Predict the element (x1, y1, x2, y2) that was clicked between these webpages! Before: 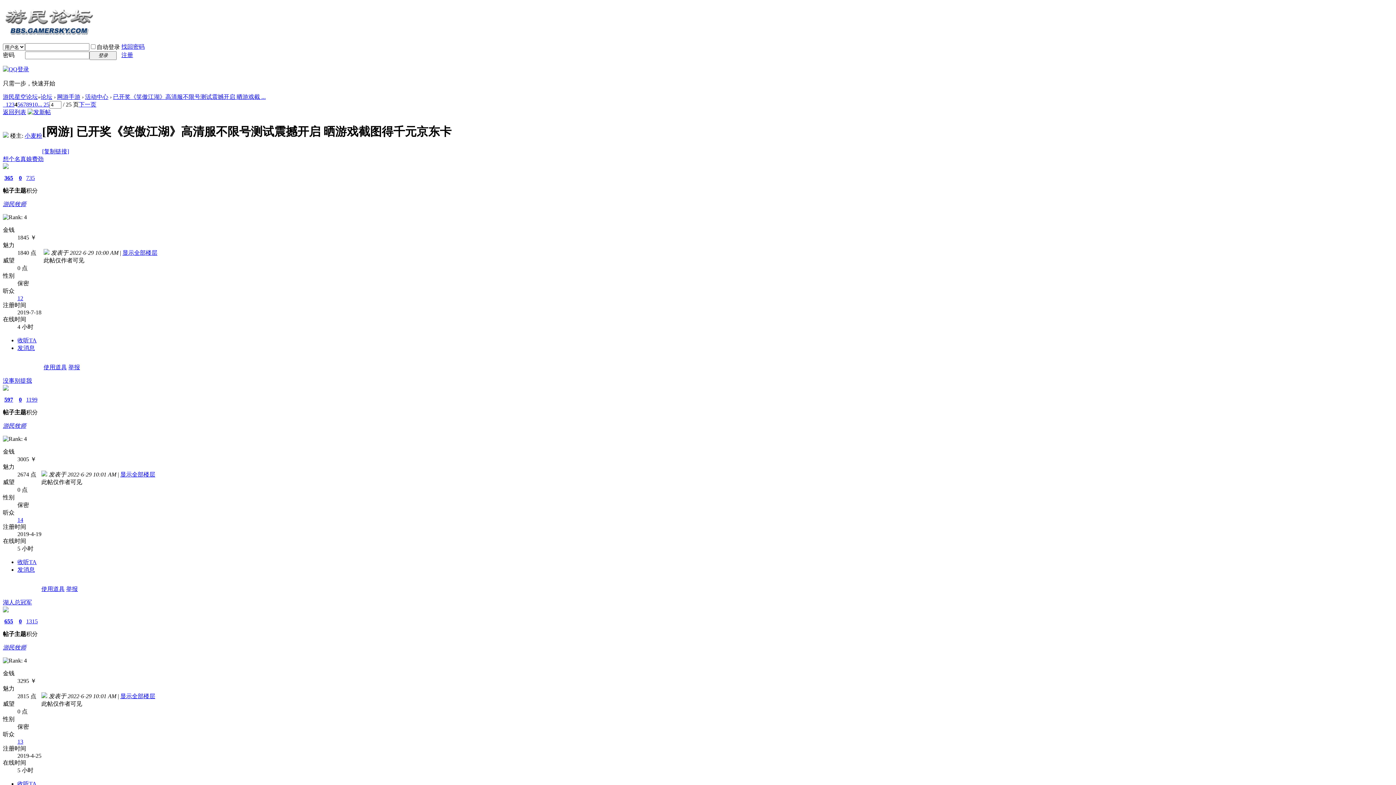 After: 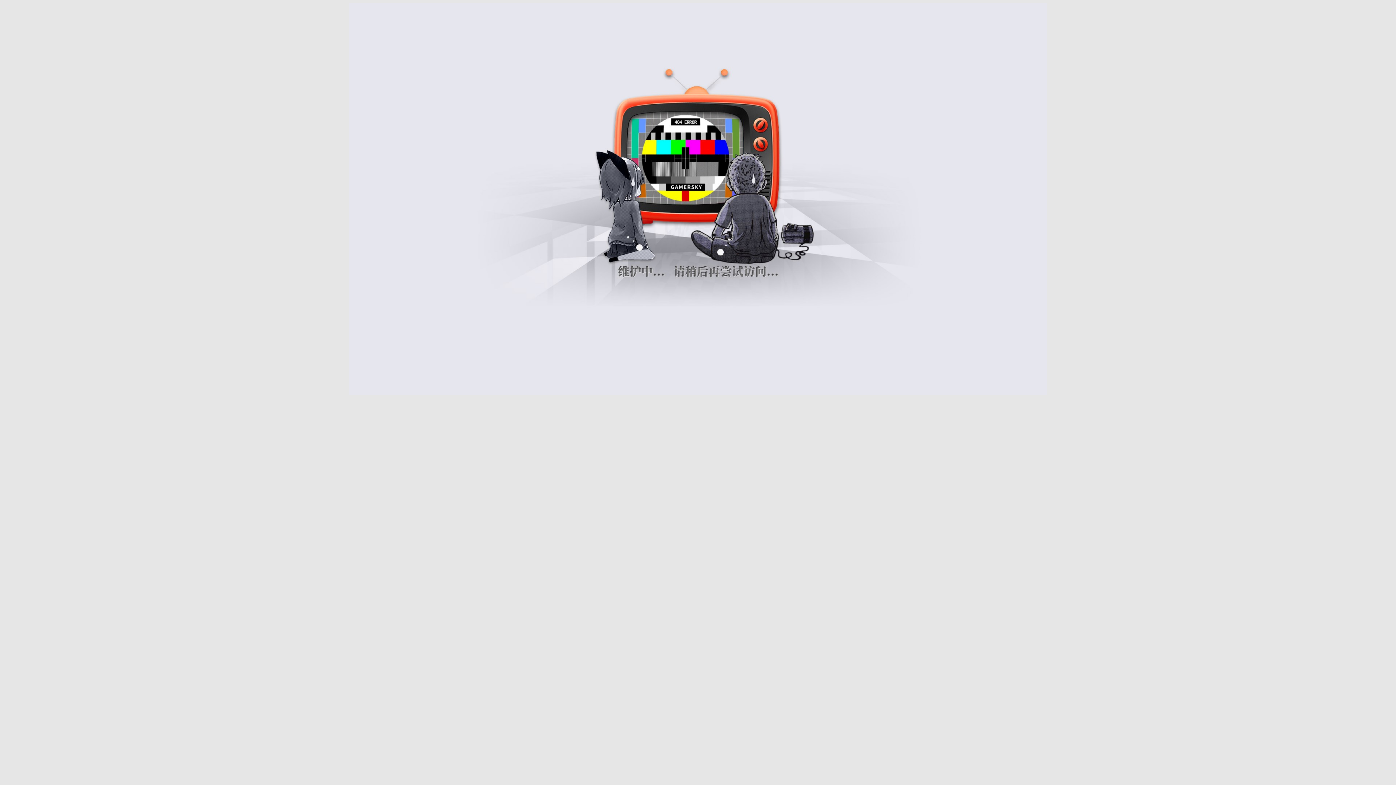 Action: bbox: (26, 174, 34, 181) label: 735